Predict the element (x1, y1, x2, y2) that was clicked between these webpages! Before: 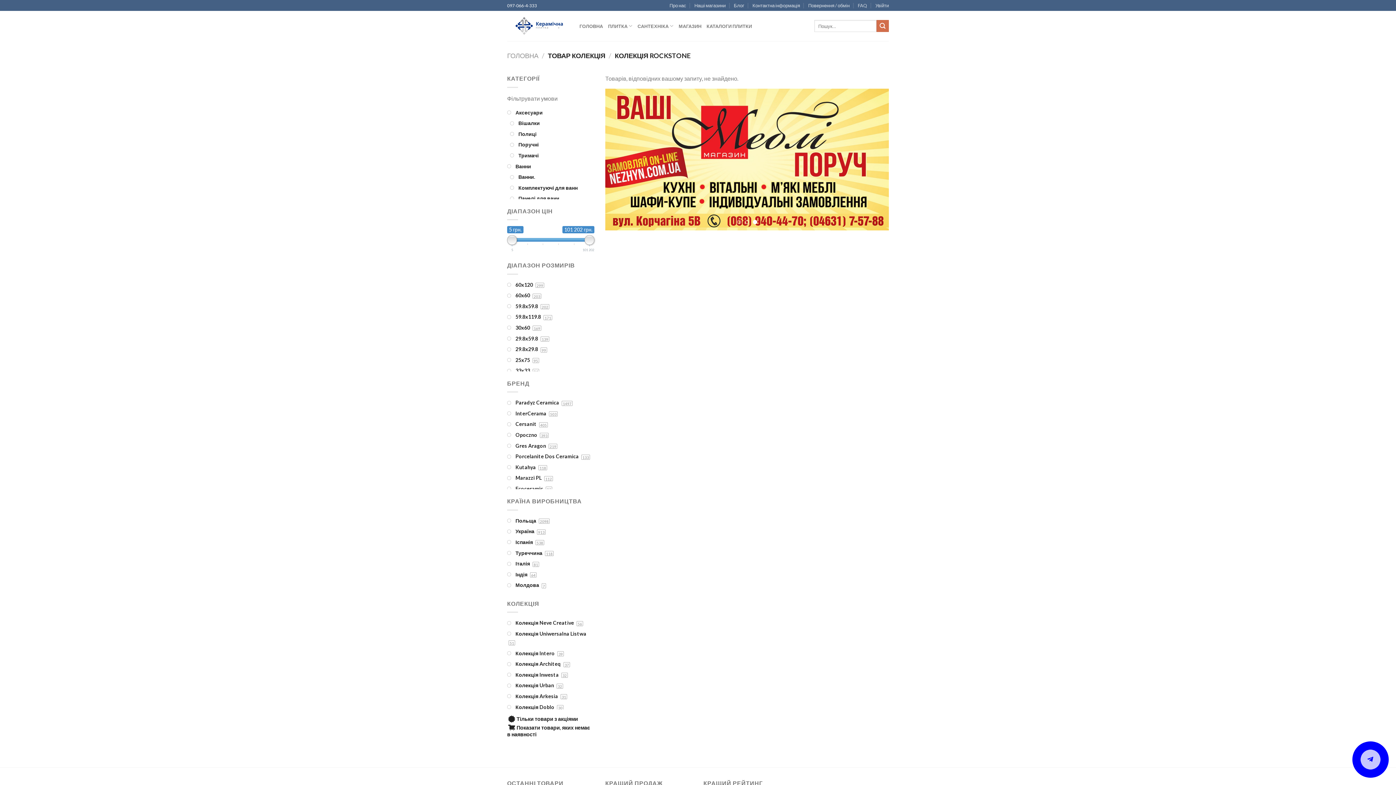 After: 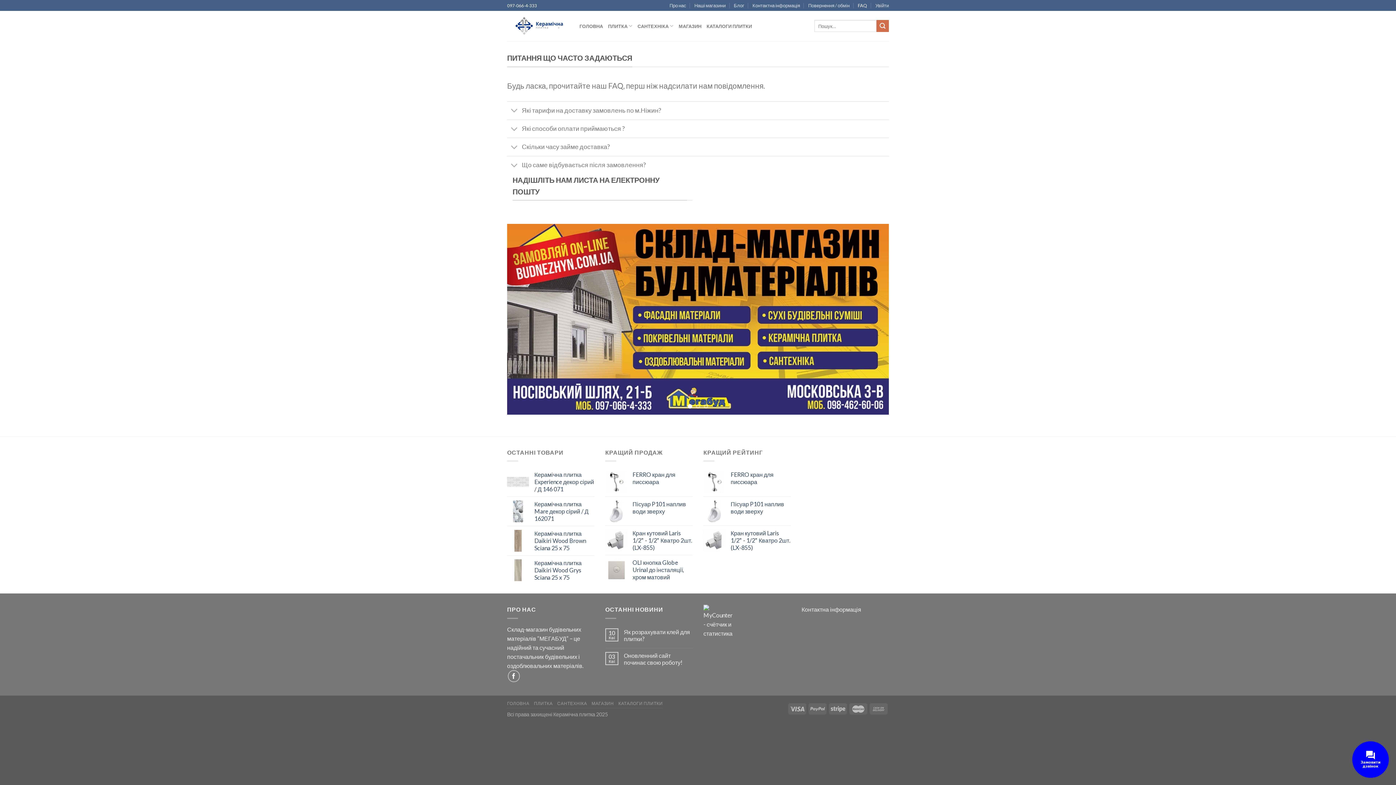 Action: label: FAQ bbox: (858, 0, 867, 10)